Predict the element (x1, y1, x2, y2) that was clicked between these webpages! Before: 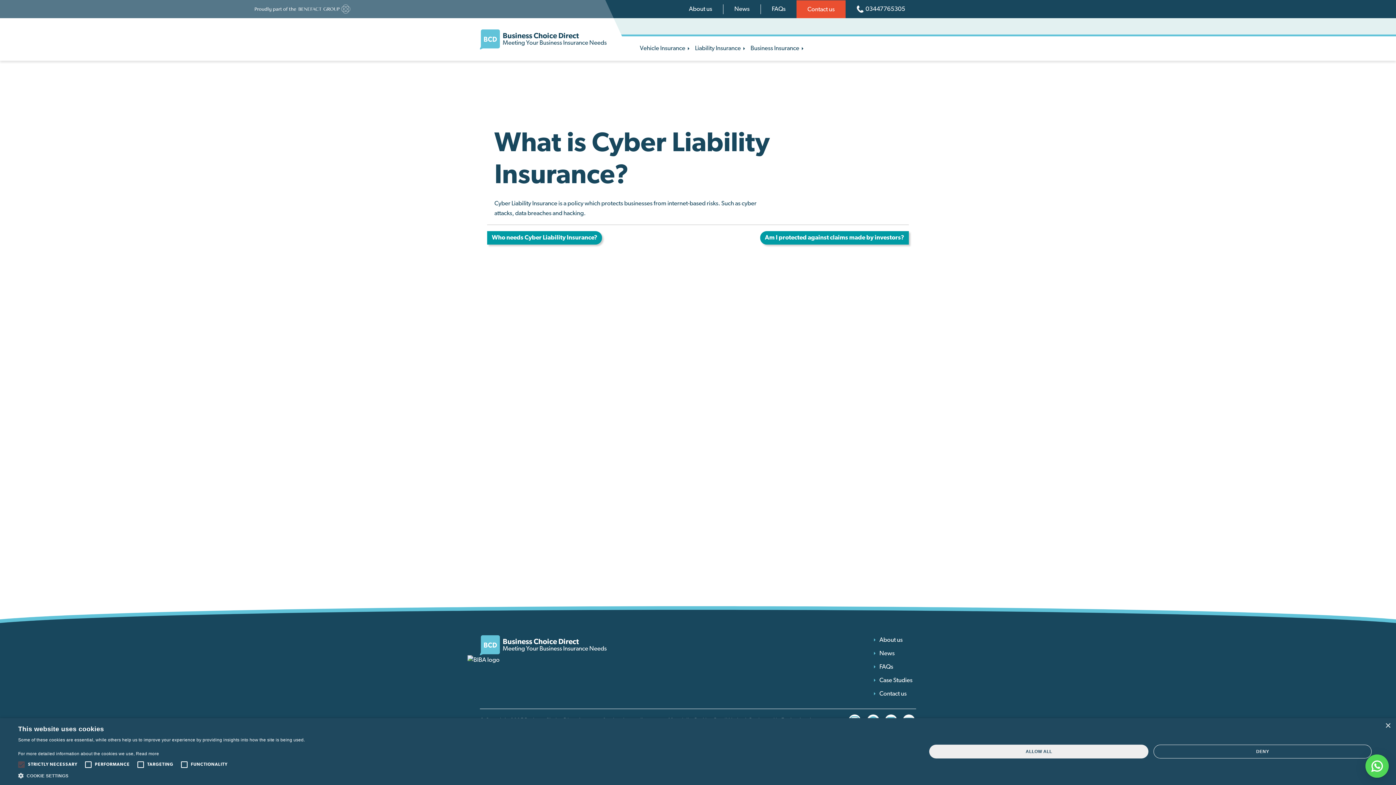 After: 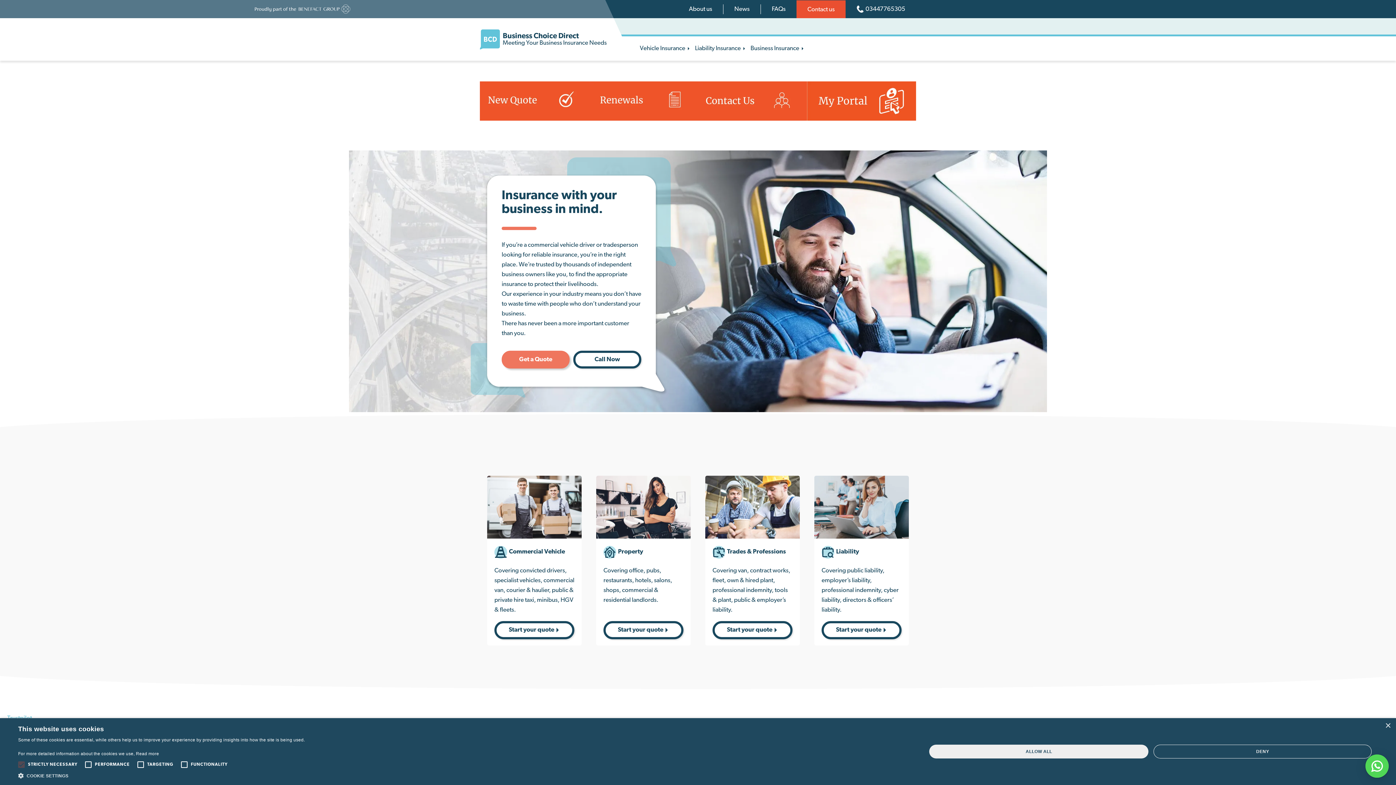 Action: bbox: (480, 635, 500, 655)